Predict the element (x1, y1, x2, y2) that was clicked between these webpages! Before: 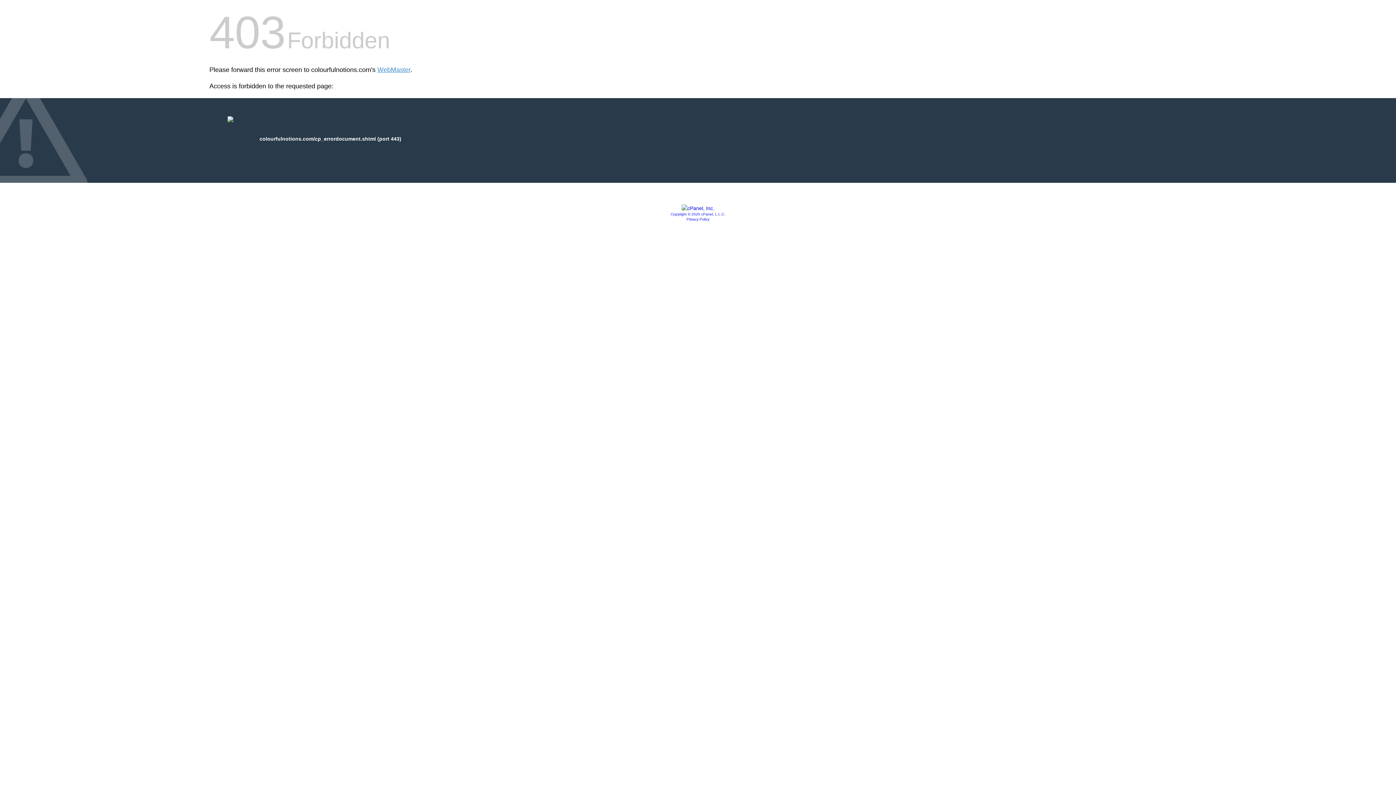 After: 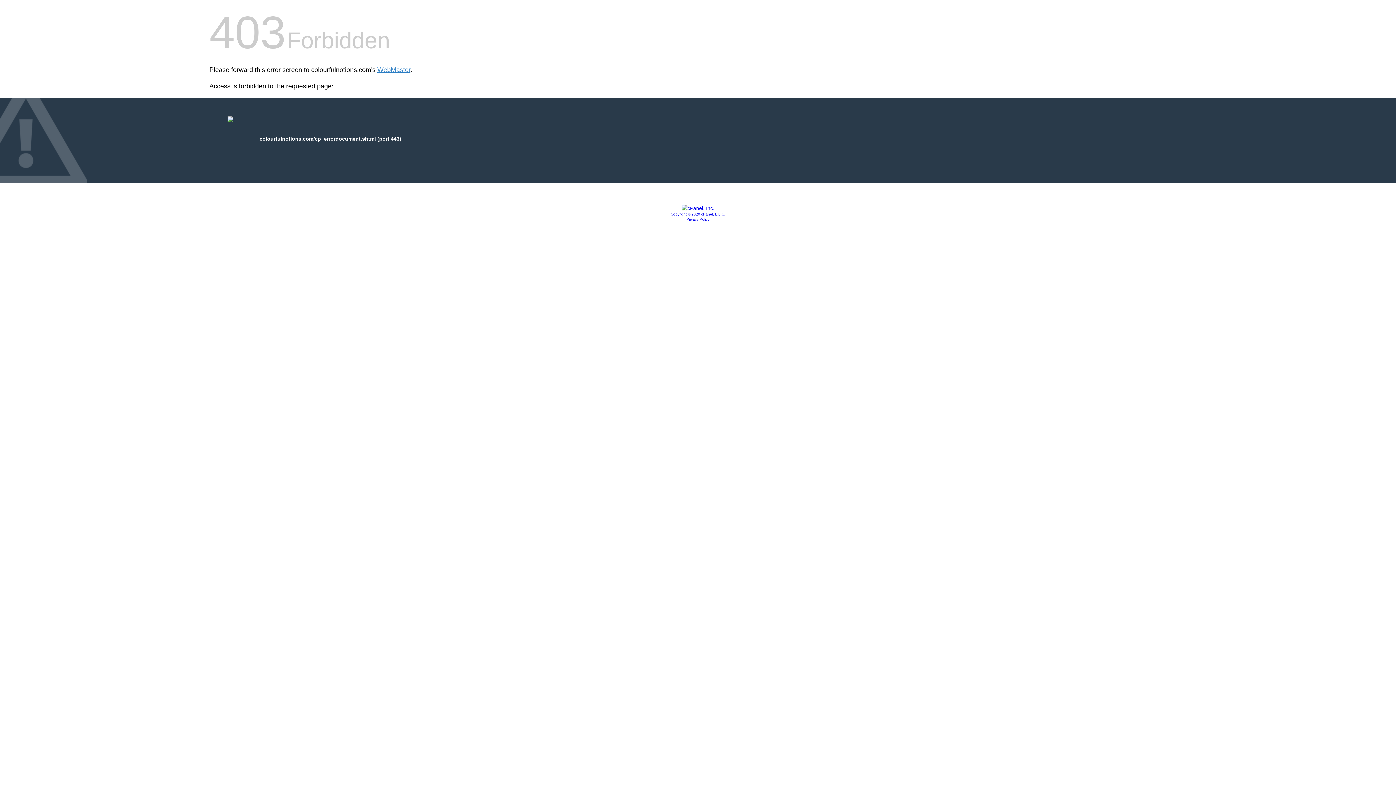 Action: bbox: (670, 212, 725, 216) label: Copyright © 2020 cPanel, L.L.C.